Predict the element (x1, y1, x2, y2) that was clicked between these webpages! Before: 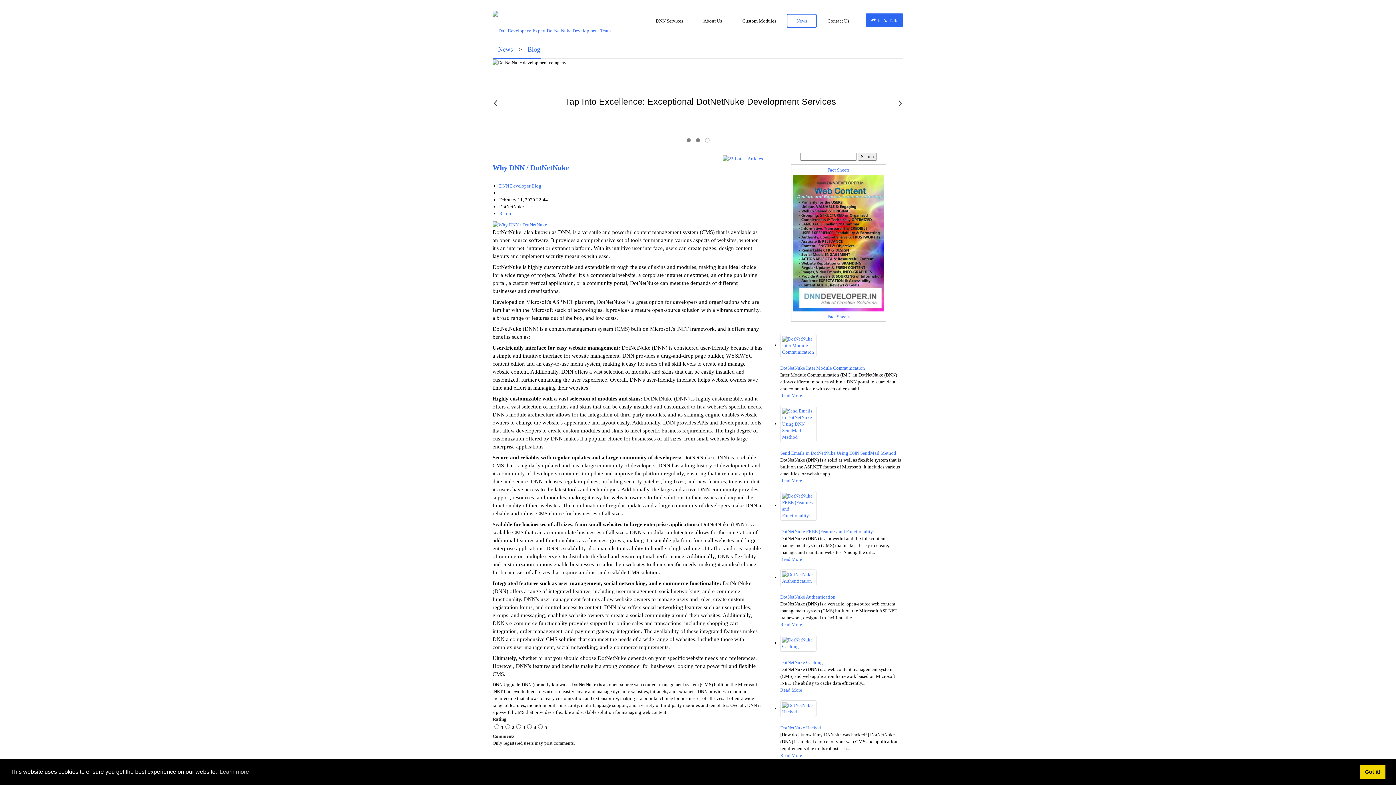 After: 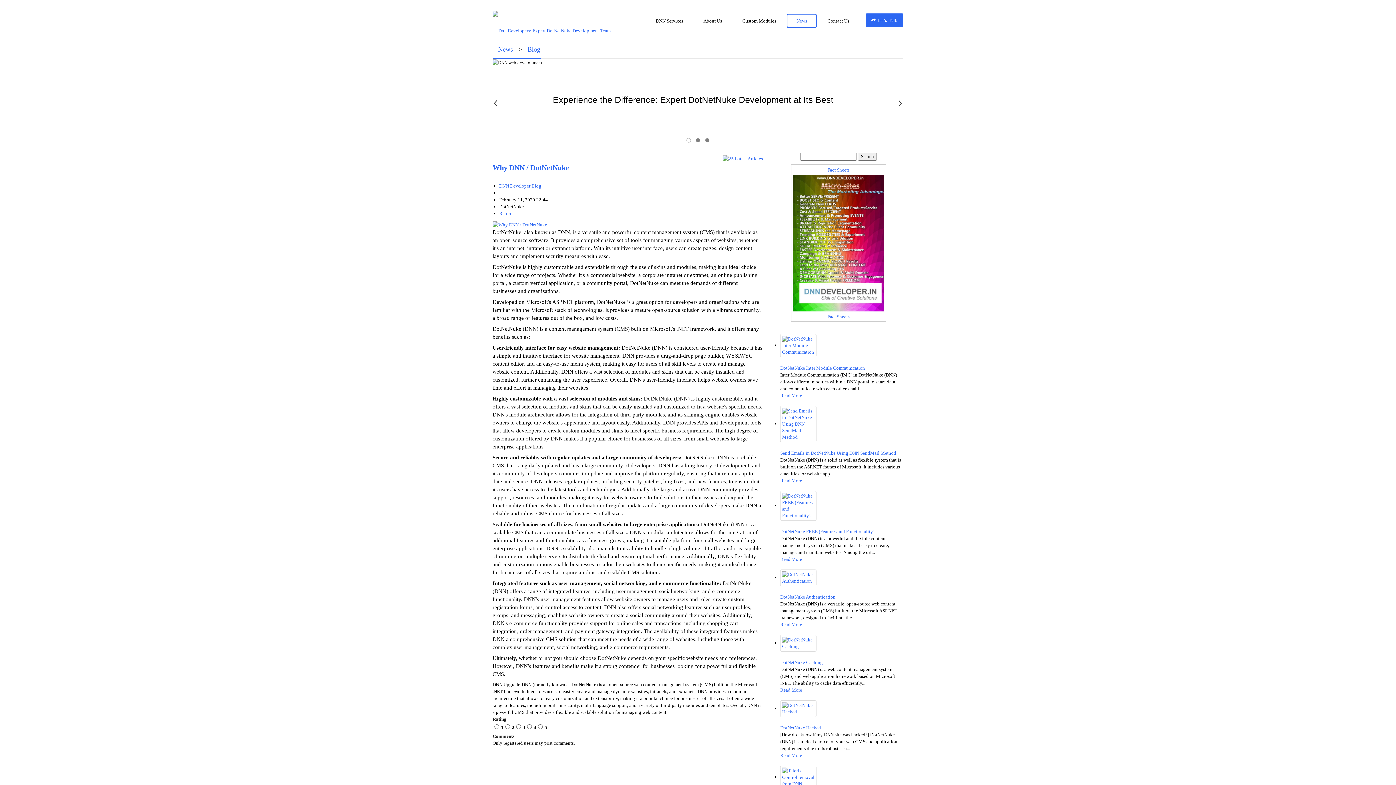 Action: label: dismiss cookie message bbox: (1360, 765, 1385, 779)